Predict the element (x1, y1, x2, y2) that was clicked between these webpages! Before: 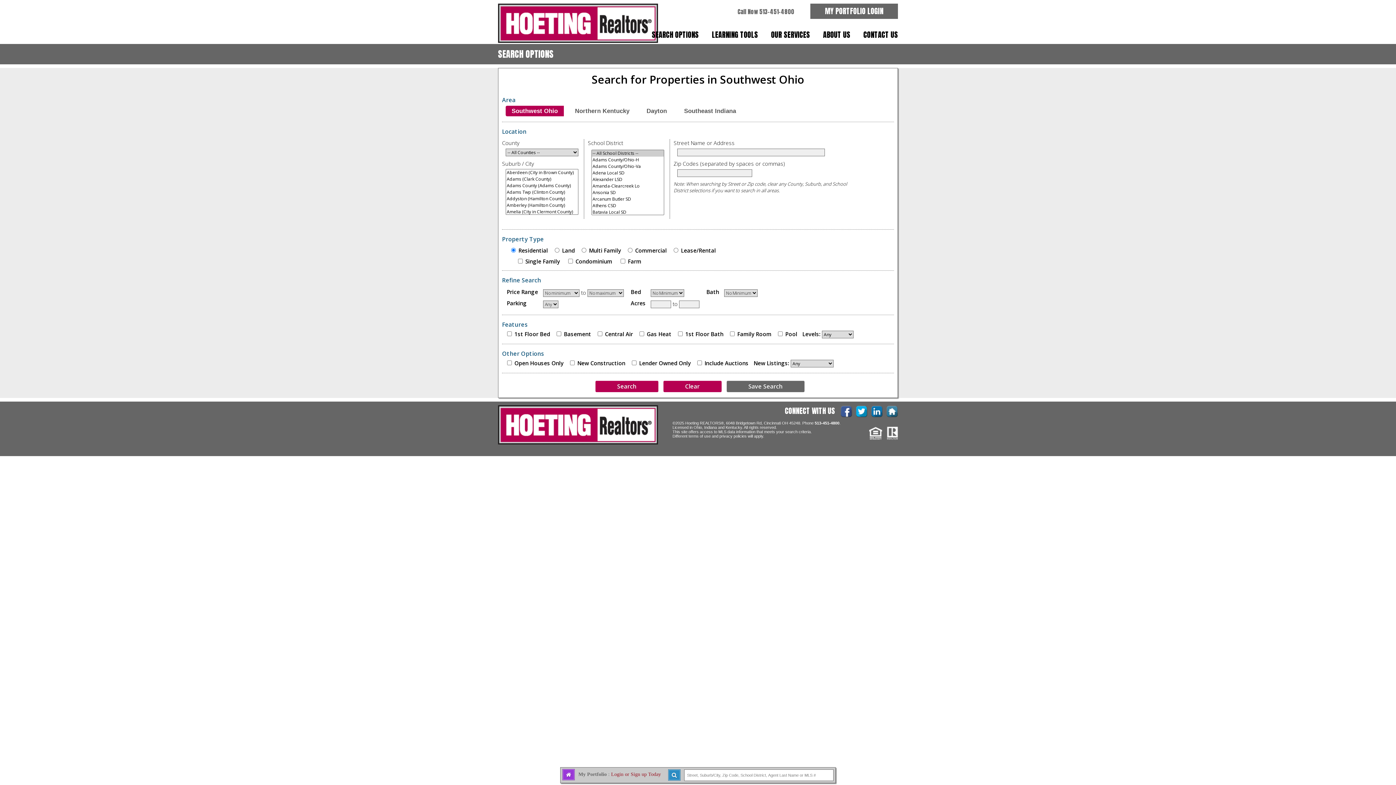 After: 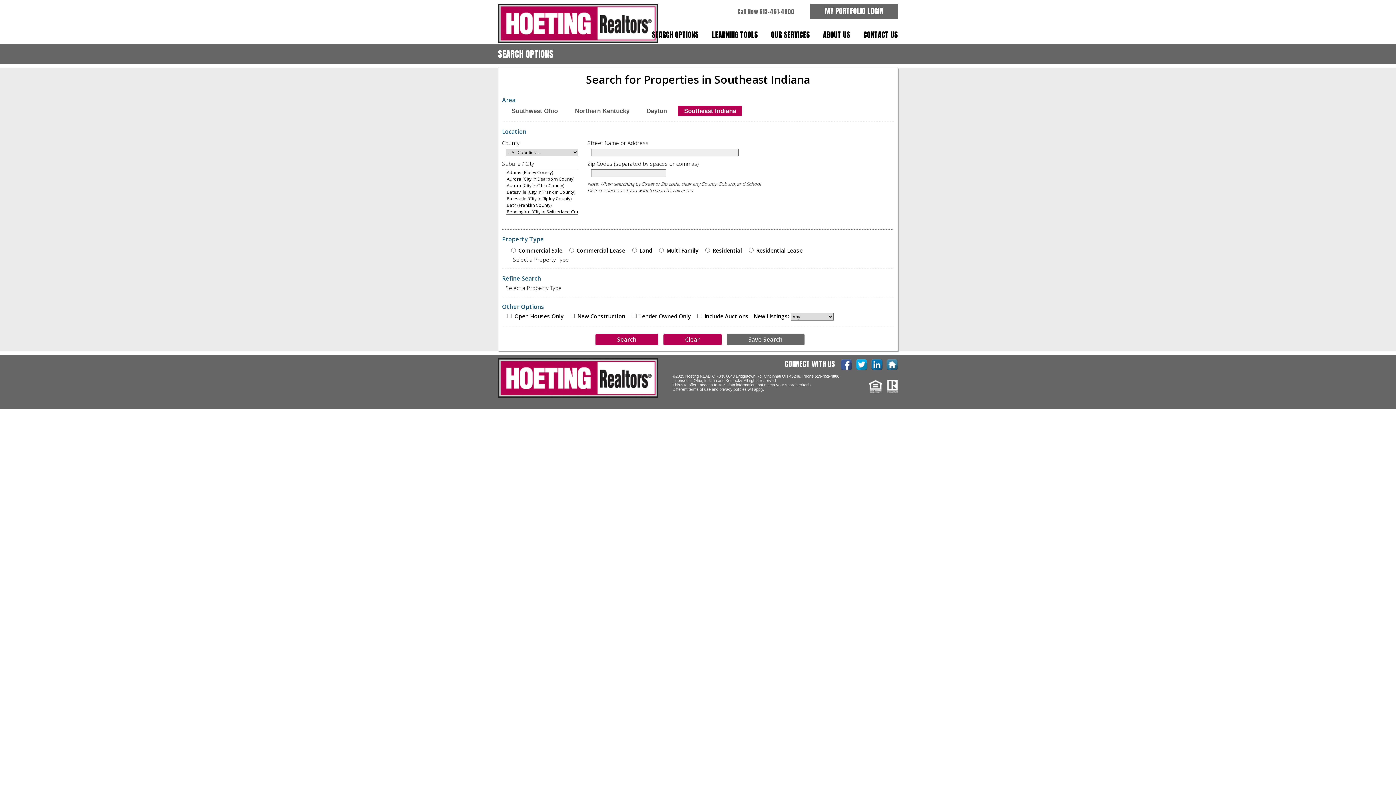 Action: bbox: (678, 105, 742, 116) label: Southeast Indiana